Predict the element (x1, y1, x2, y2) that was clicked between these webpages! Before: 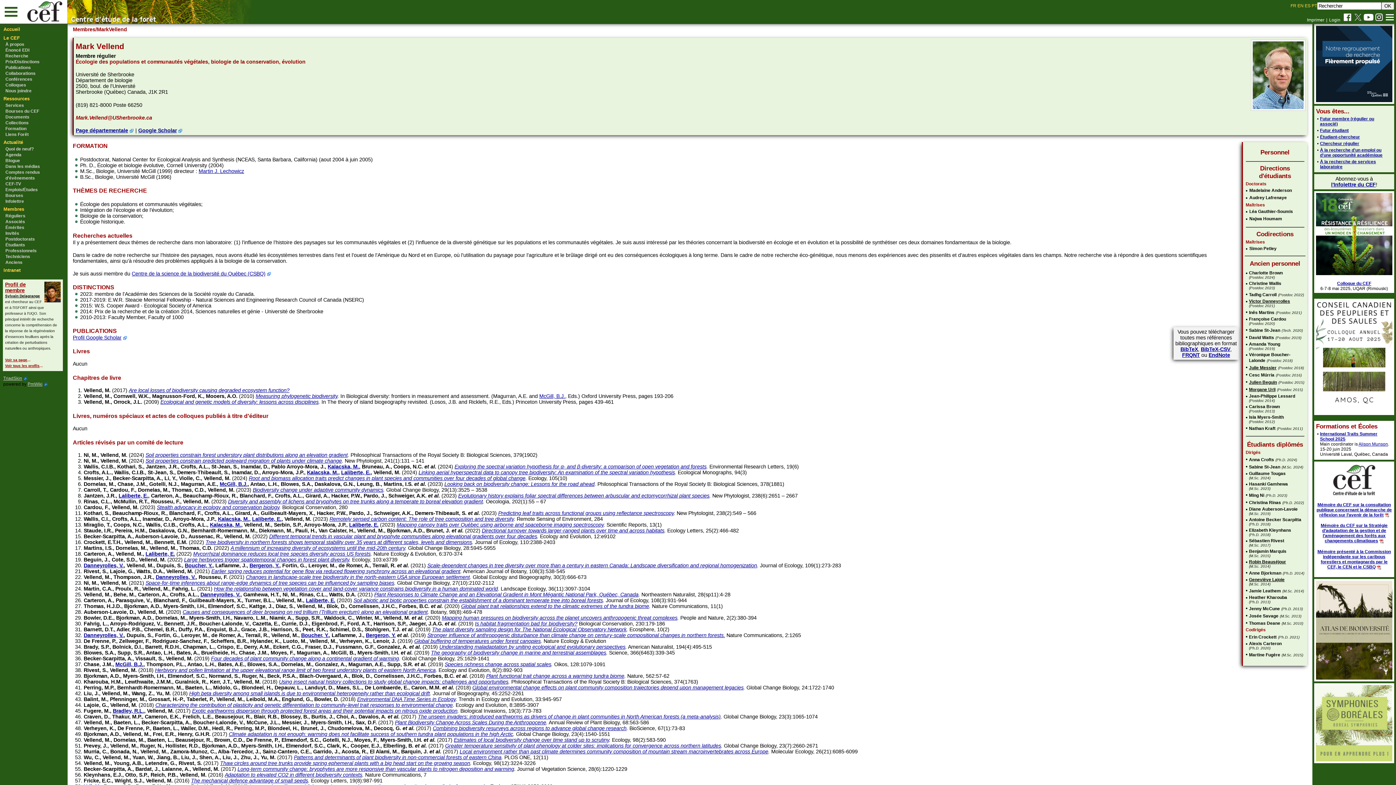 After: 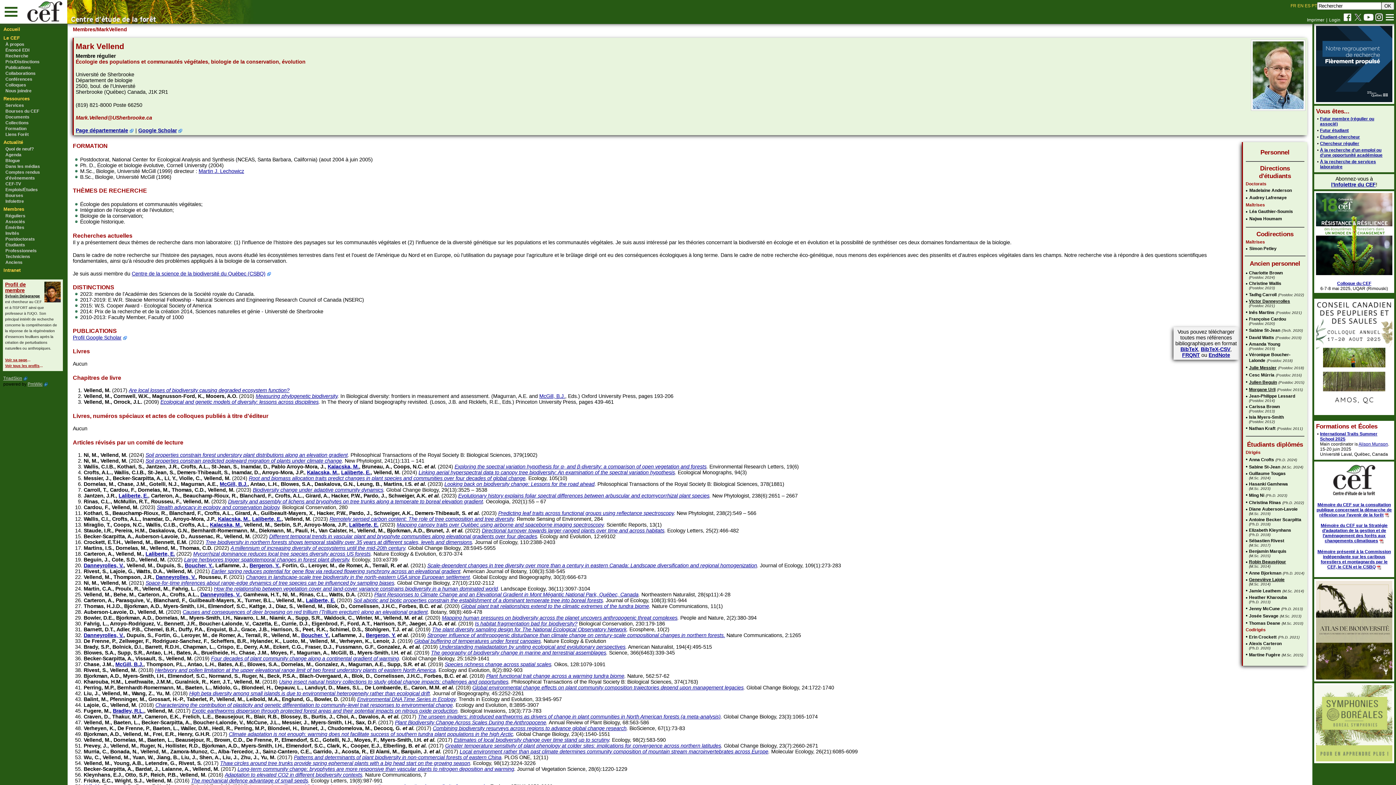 Action: bbox: (245, 574, 469, 580) label: Changes in landscape-scale tree biodiversity in the north-eastern USA since European settlement